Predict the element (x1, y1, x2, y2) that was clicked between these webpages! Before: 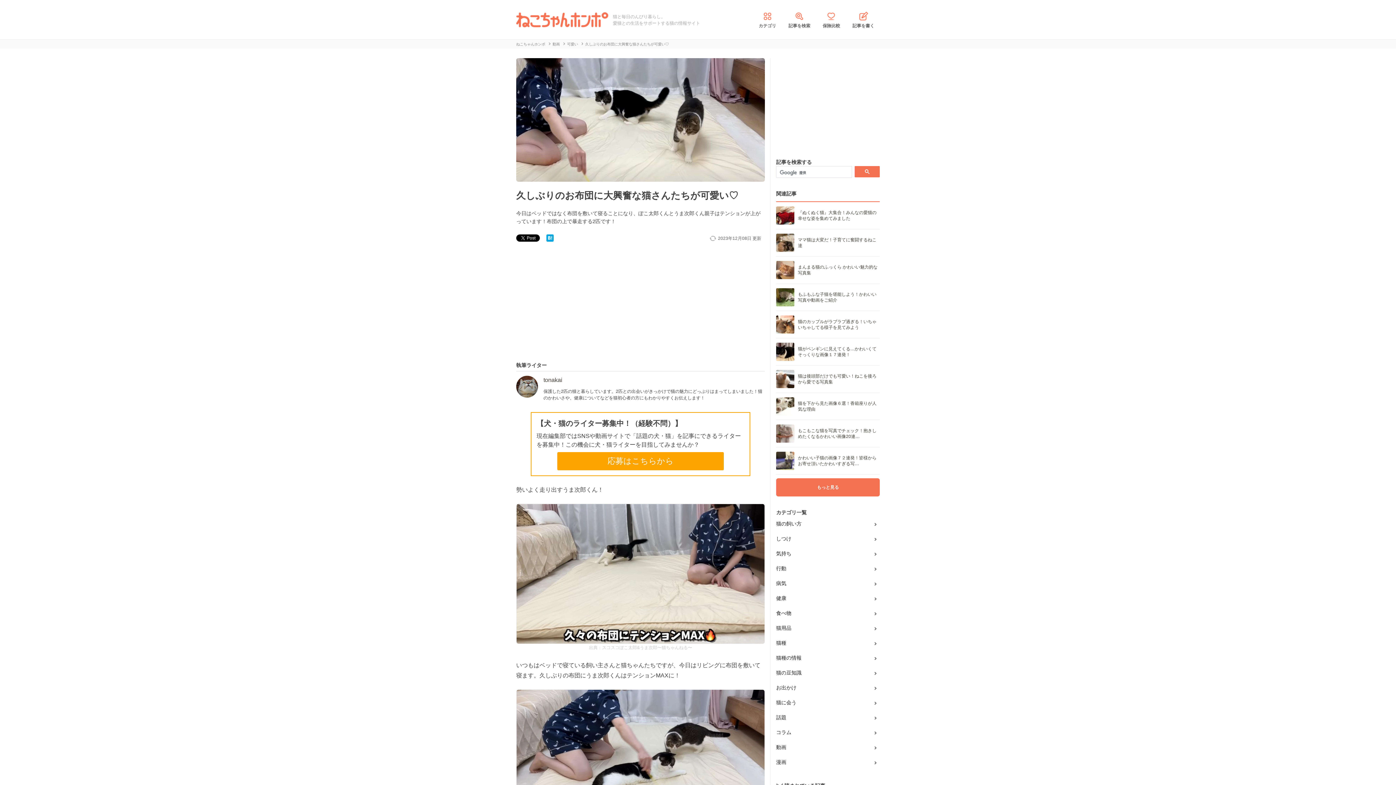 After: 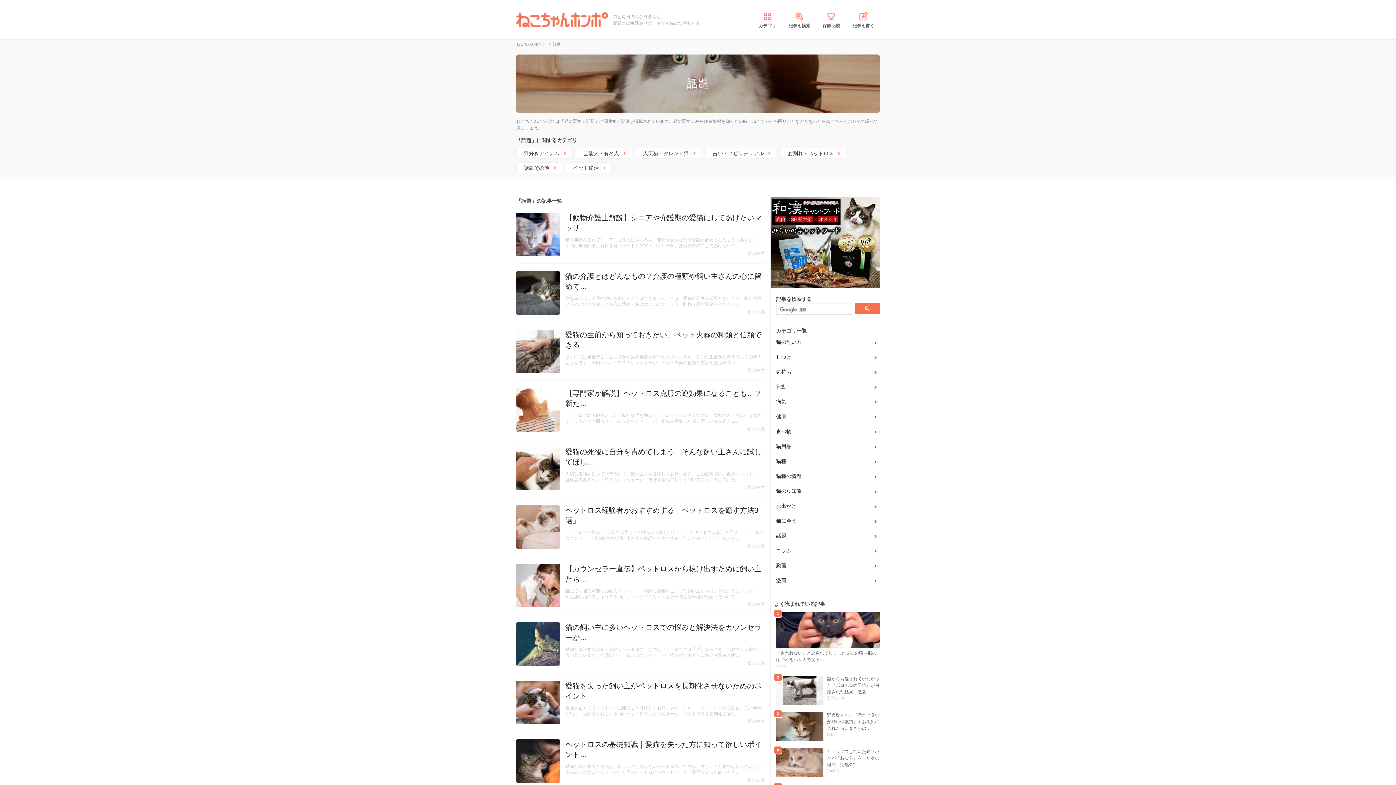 Action: label: 話題 bbox: (776, 714, 880, 721)